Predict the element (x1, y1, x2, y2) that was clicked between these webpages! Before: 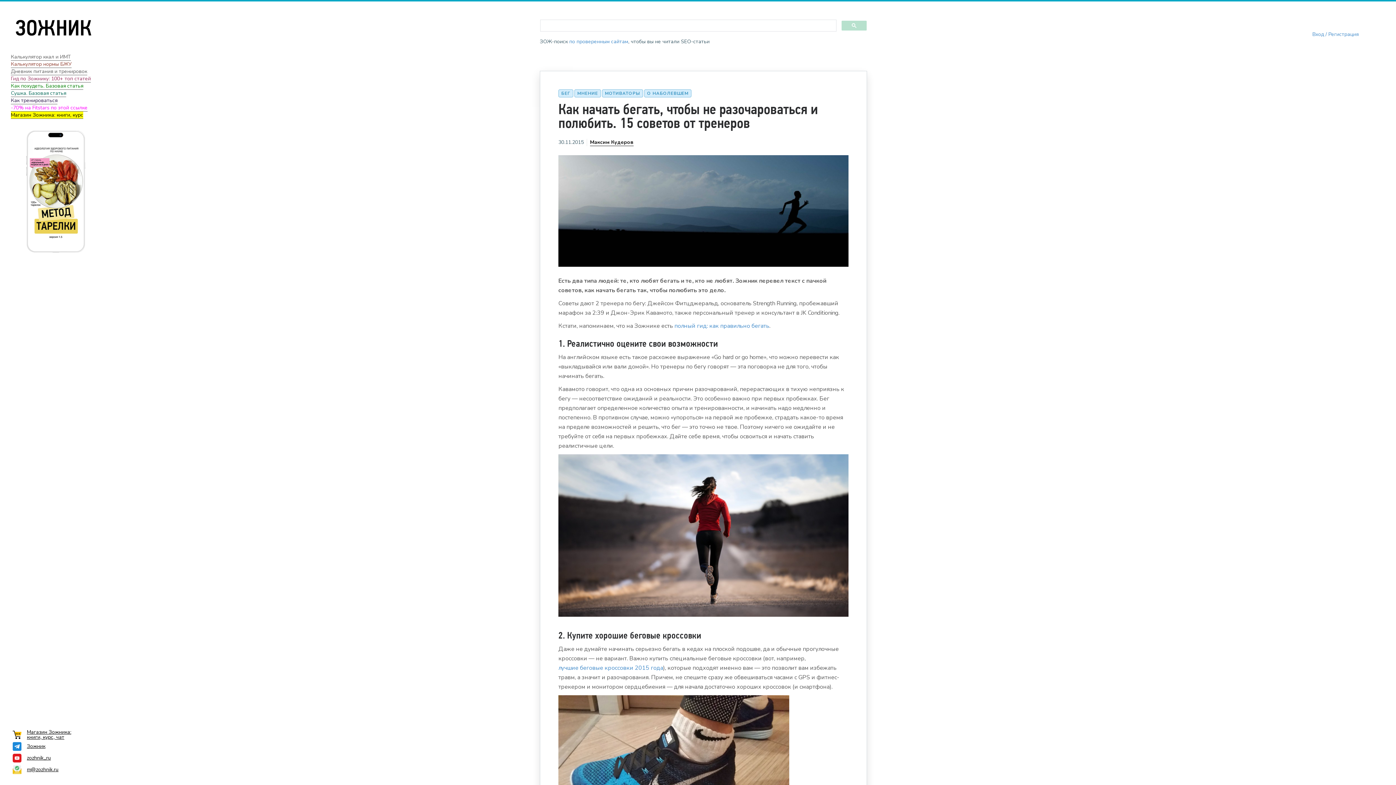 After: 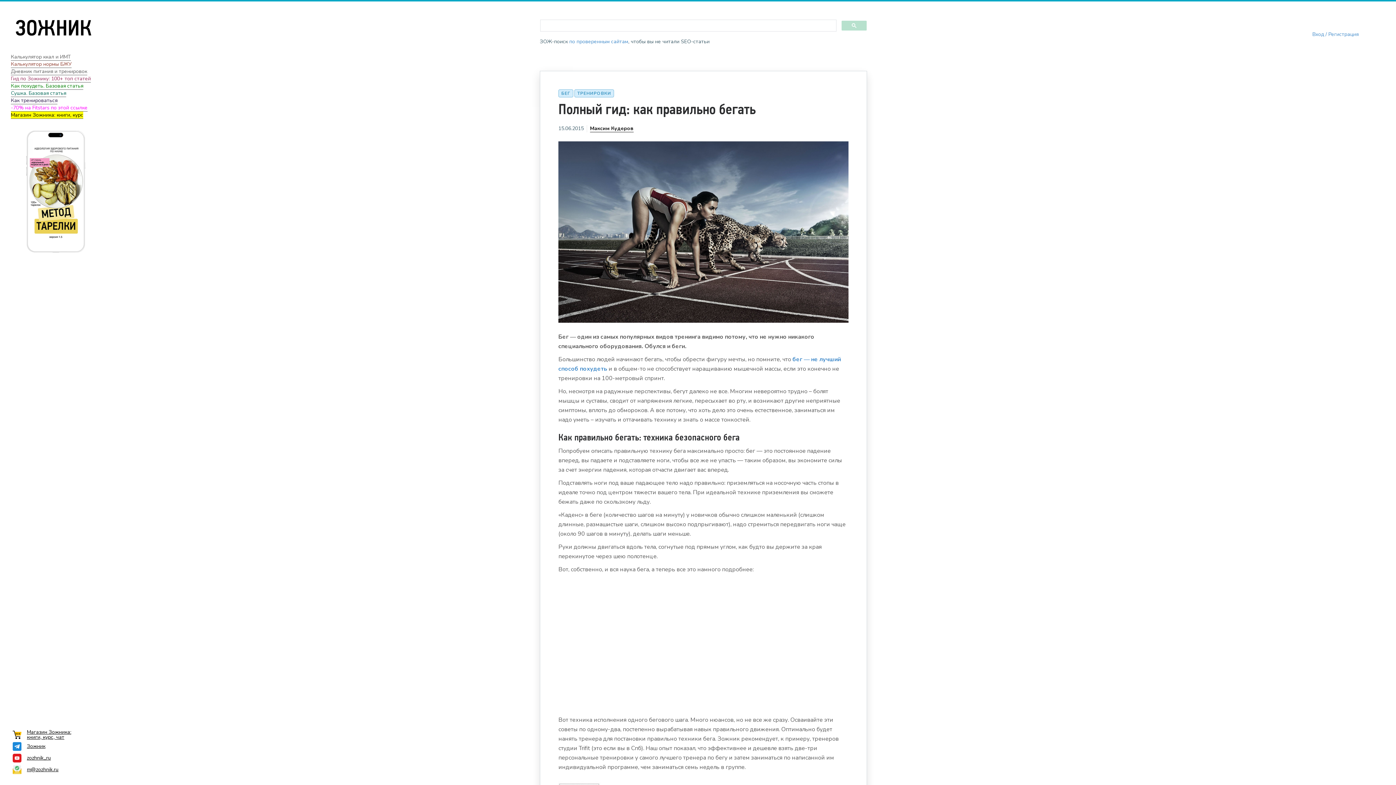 Action: bbox: (674, 322, 769, 330) label: полный гид: как правильно бегать